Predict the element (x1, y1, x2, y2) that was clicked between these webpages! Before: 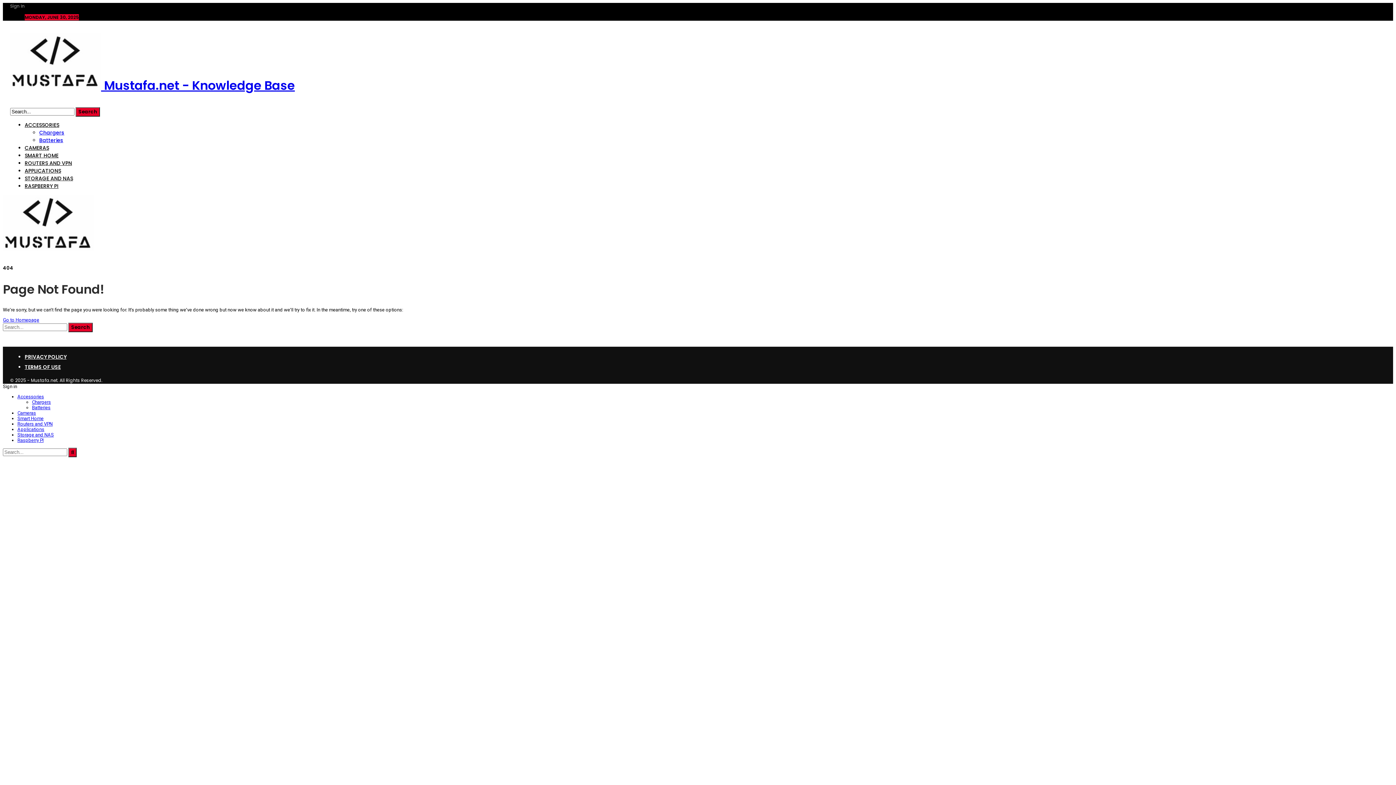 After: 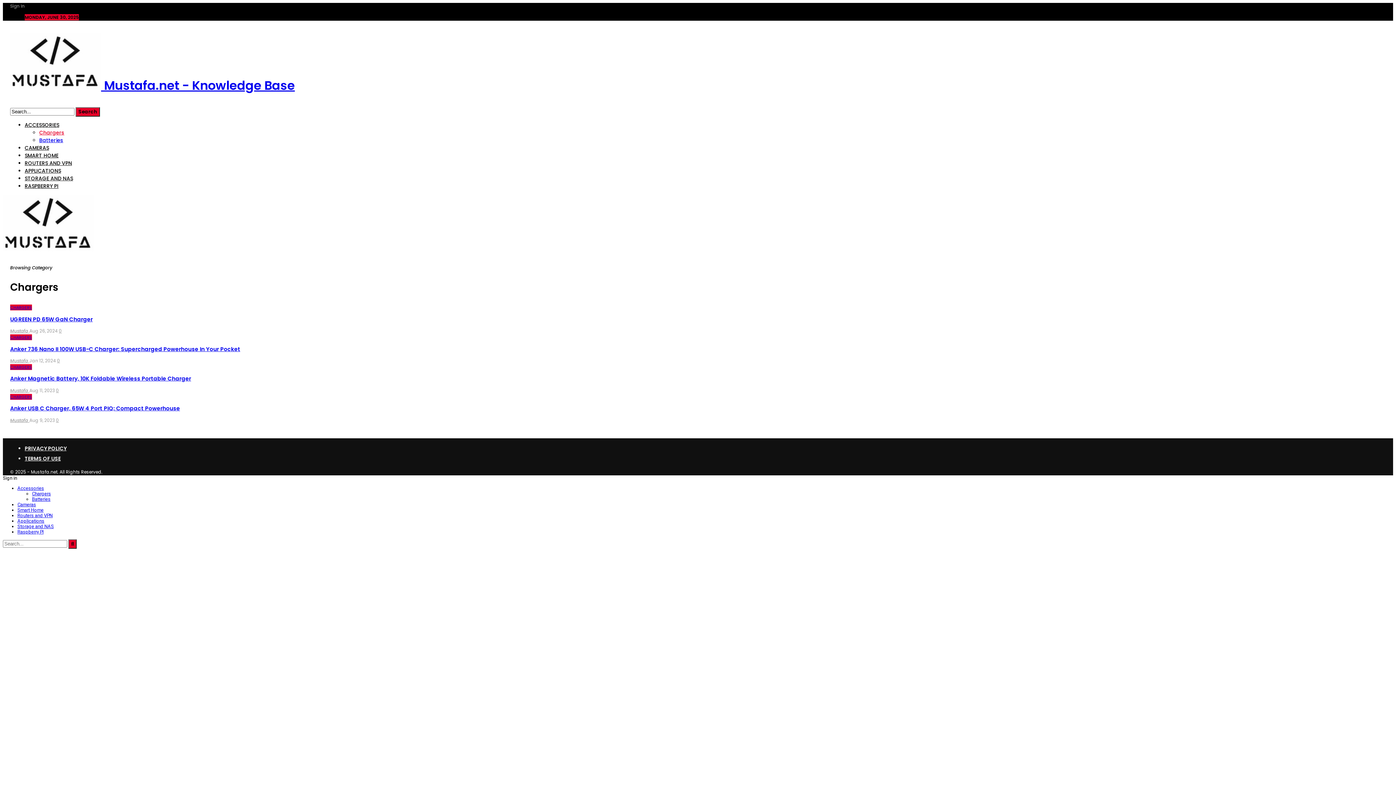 Action: bbox: (39, 129, 64, 136) label: Chargers